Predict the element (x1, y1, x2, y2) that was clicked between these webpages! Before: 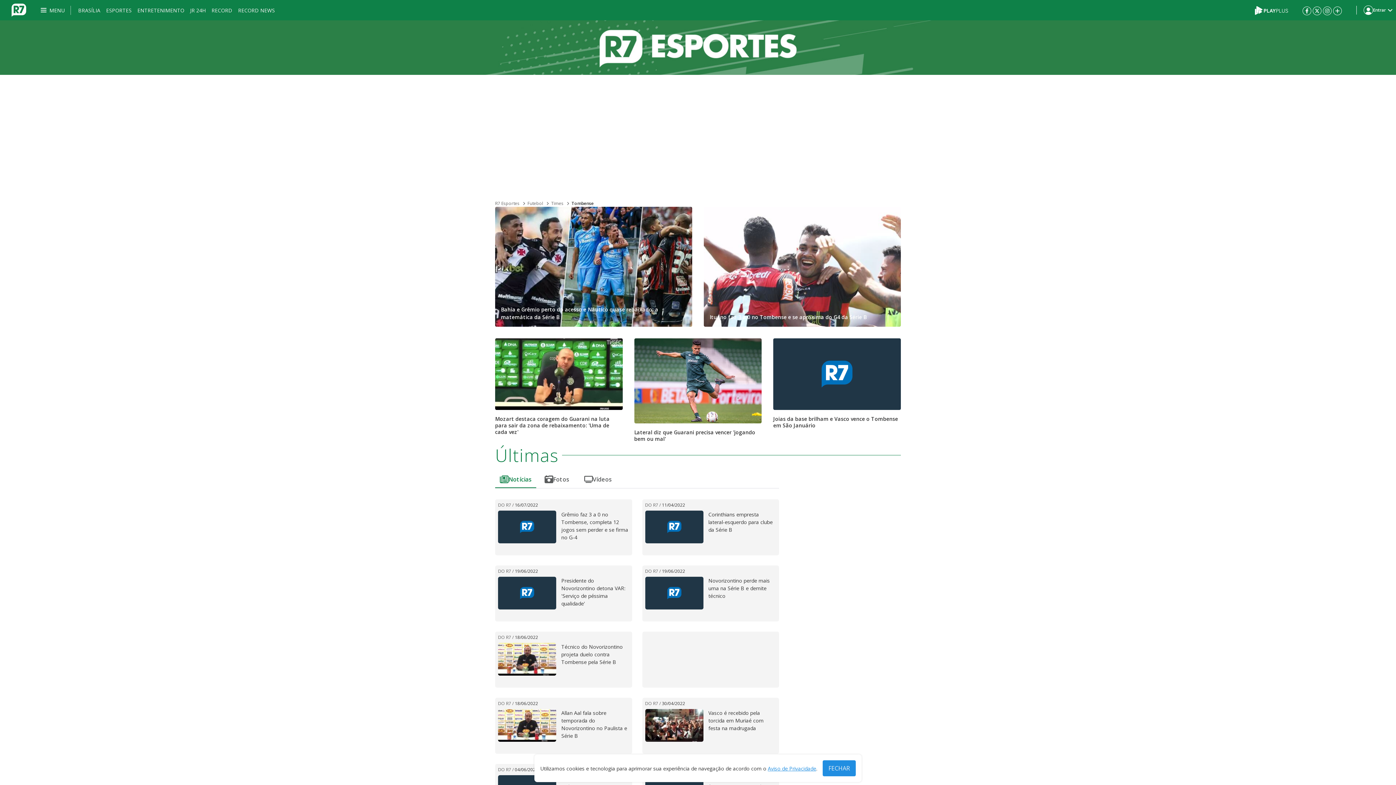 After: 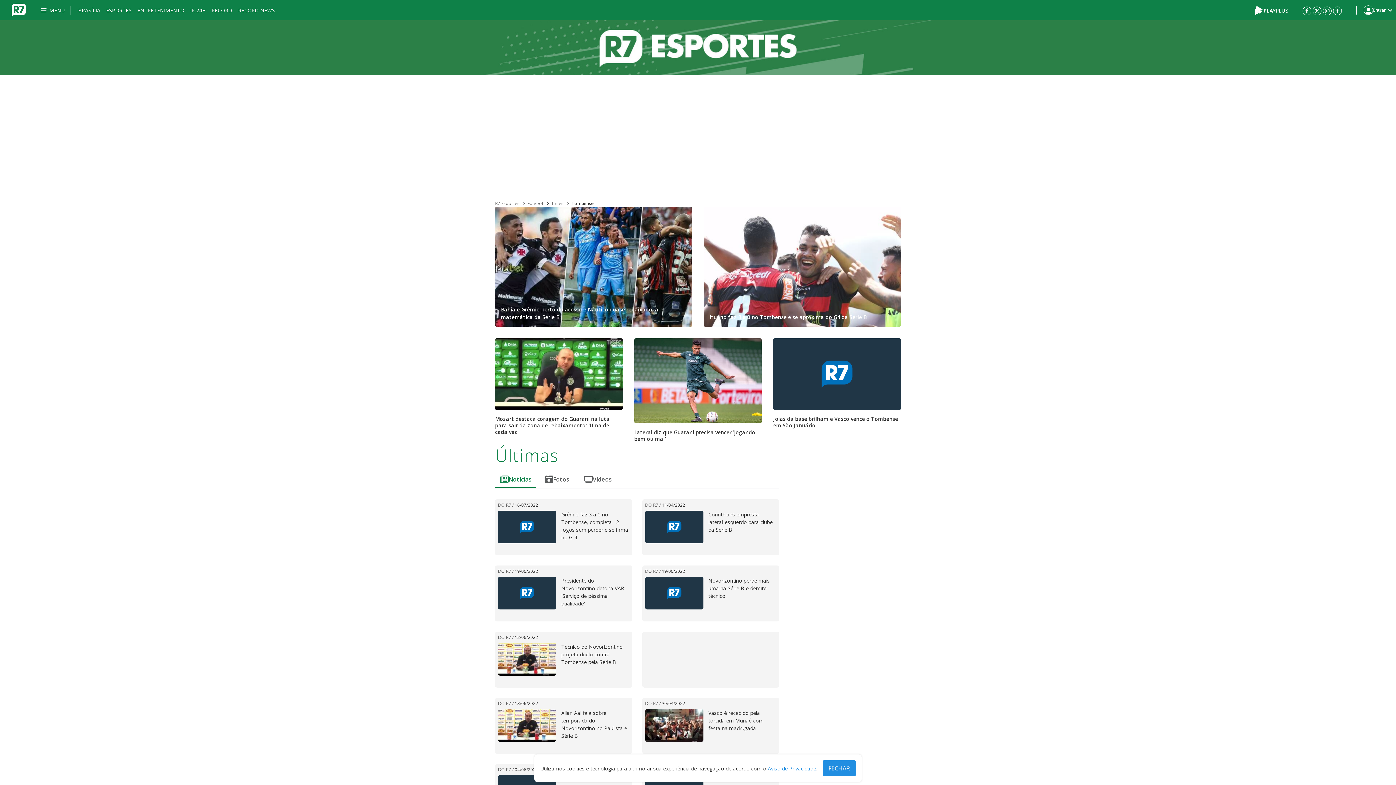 Action: label: Tombense bbox: (571, 200, 593, 206)